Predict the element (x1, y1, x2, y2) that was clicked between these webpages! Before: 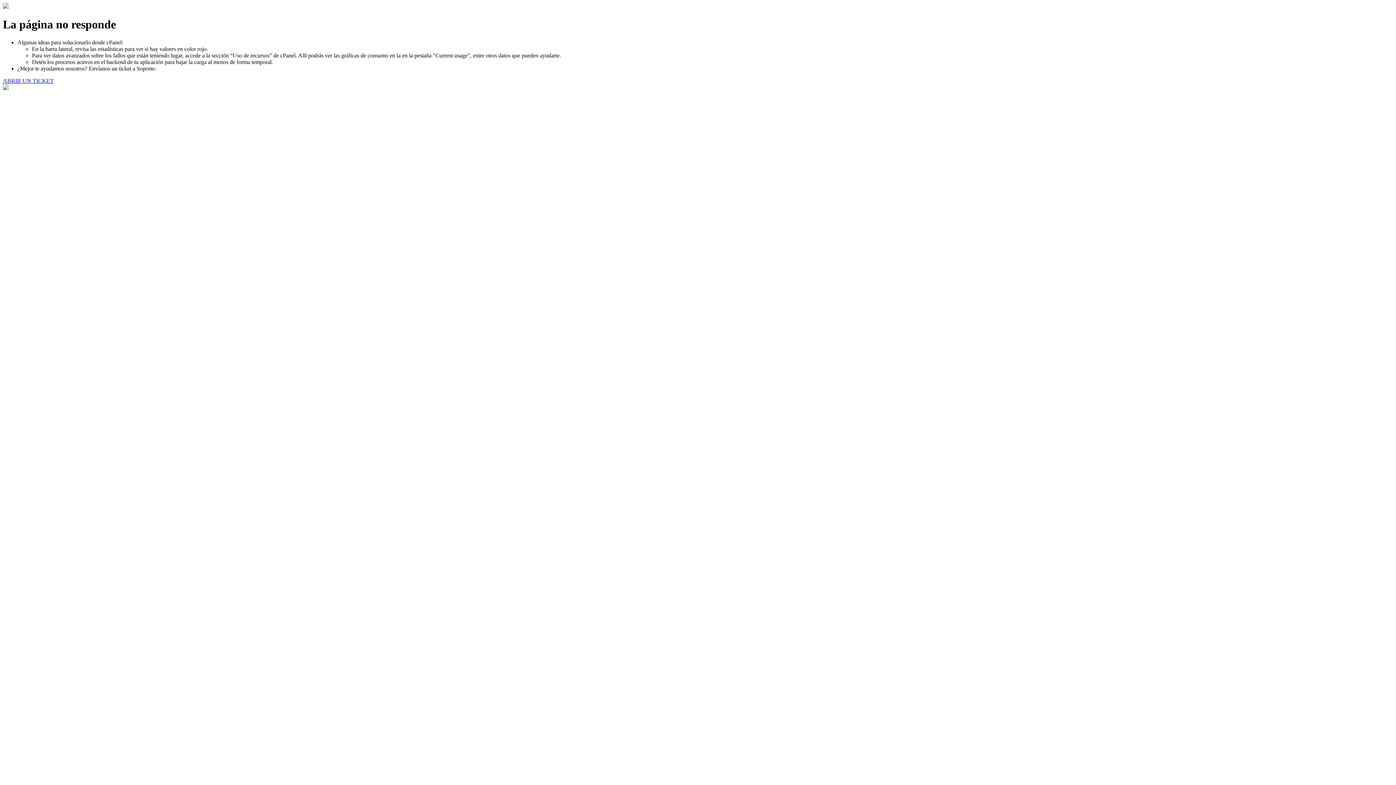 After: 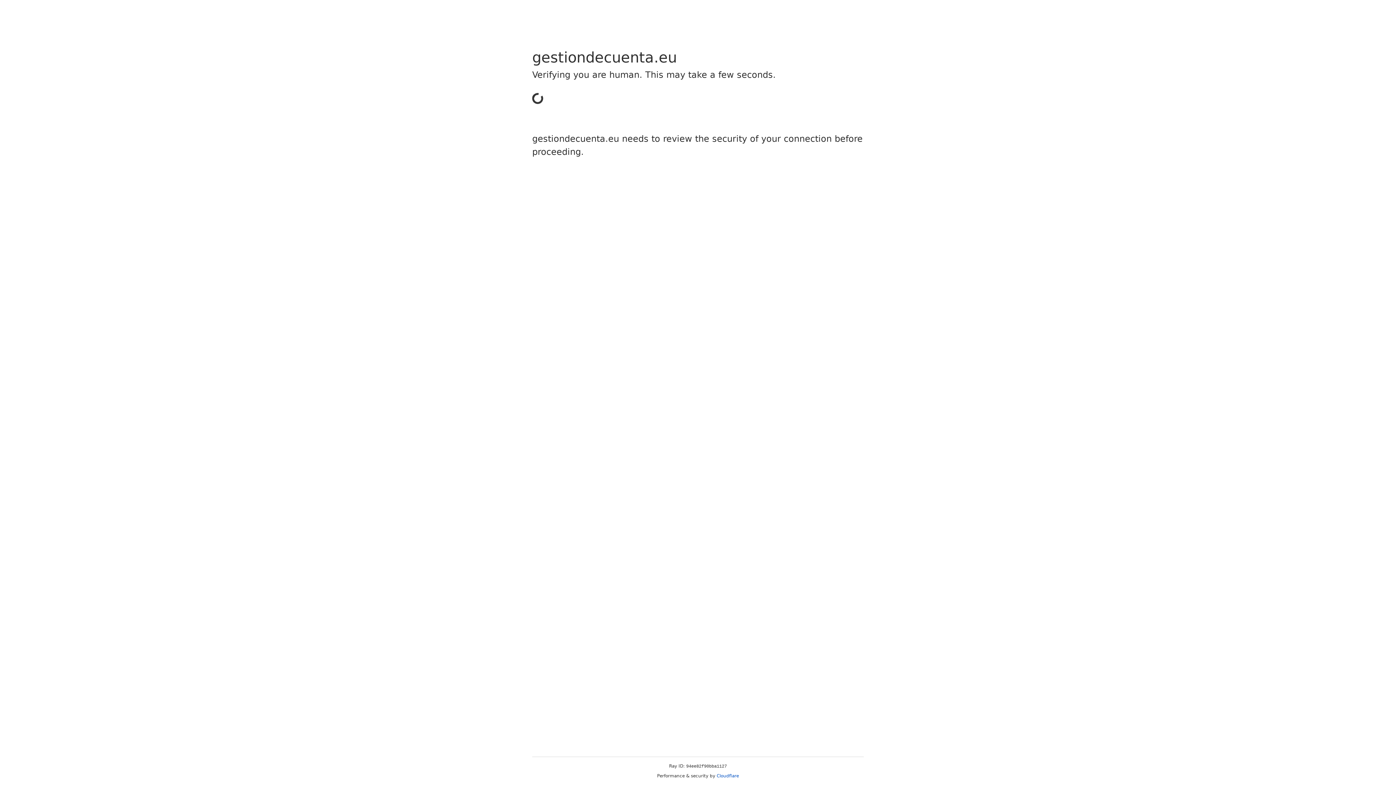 Action: bbox: (2, 77, 53, 83) label: ABRIR UN TICKET